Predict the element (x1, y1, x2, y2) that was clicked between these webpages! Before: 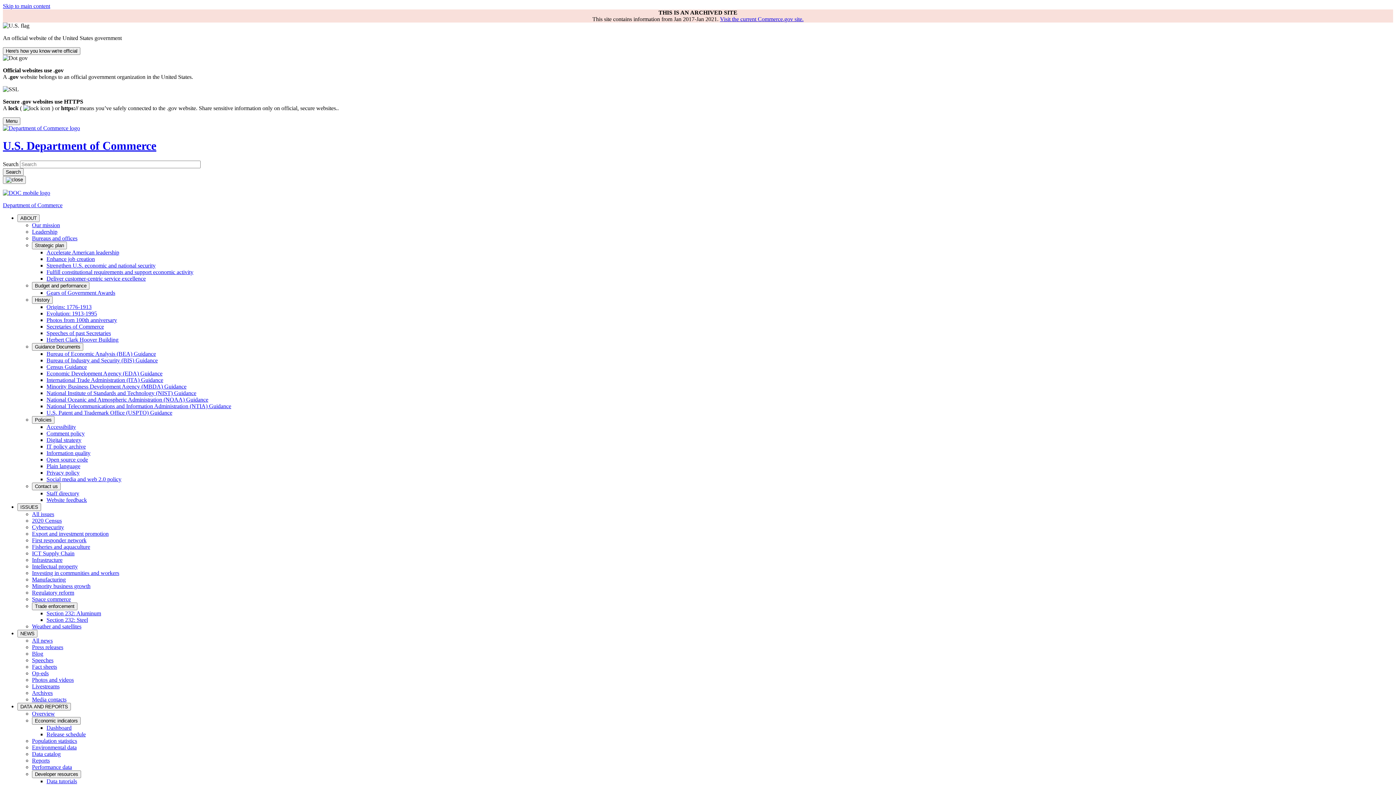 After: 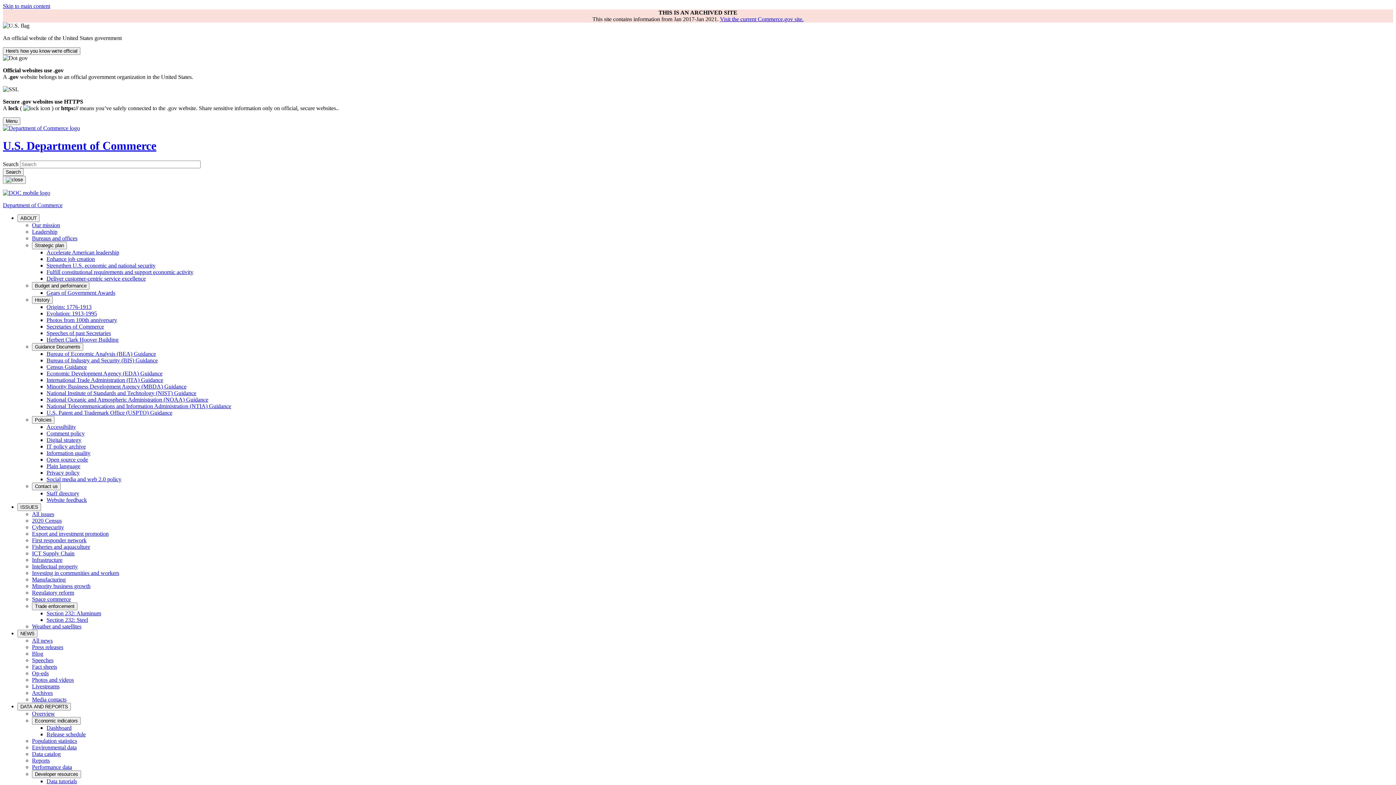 Action: label: Regulatory reform bbox: (32, 589, 74, 595)